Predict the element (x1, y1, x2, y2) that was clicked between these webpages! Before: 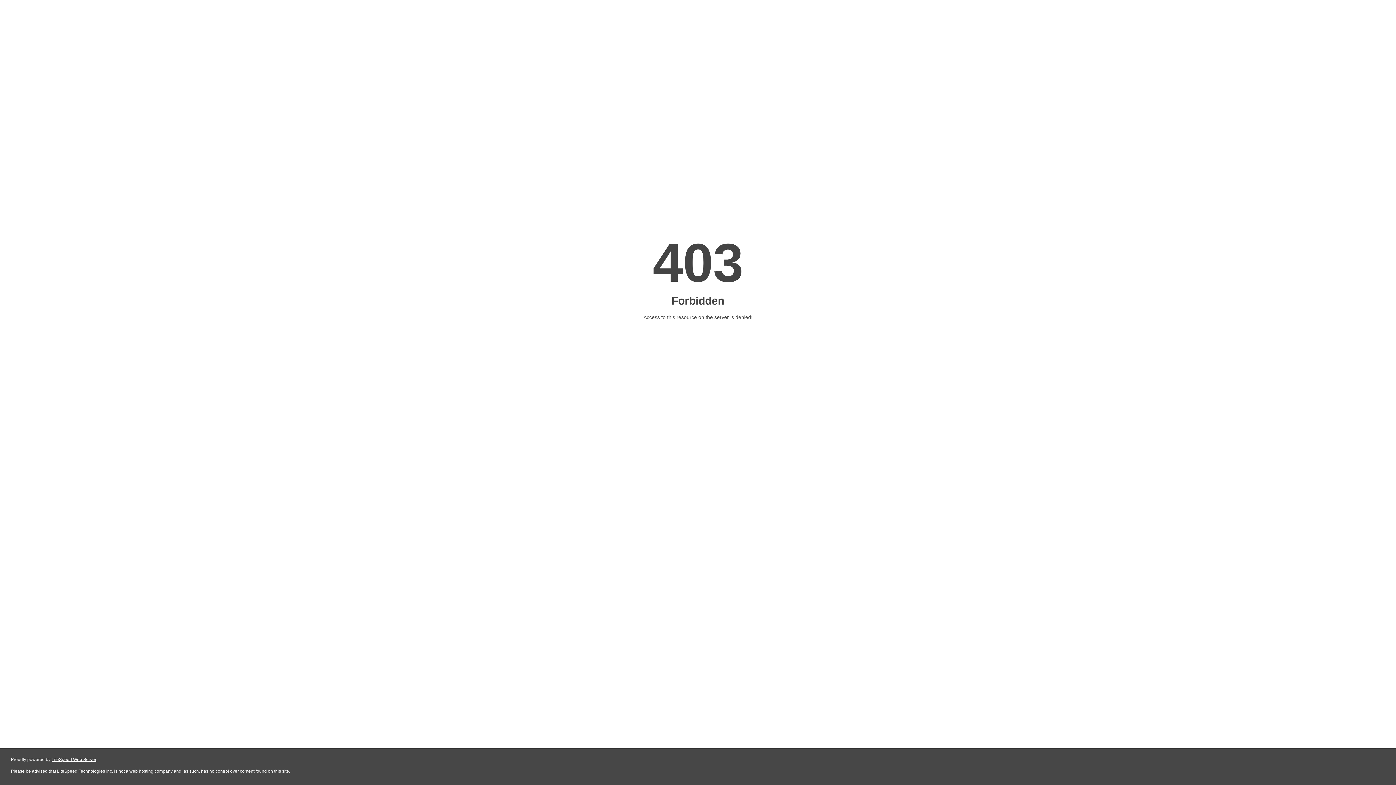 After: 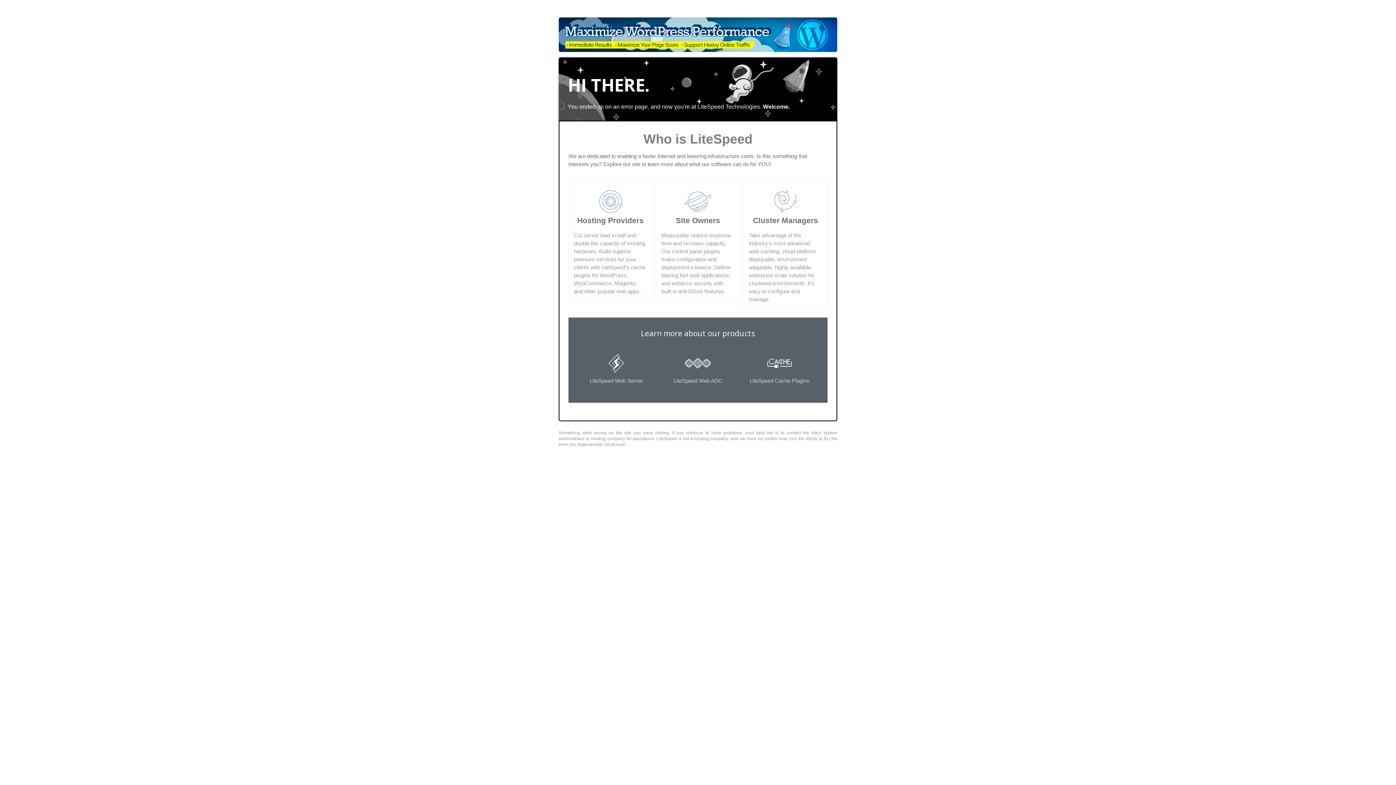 Action: label: LiteSpeed Web Server bbox: (51, 757, 96, 762)